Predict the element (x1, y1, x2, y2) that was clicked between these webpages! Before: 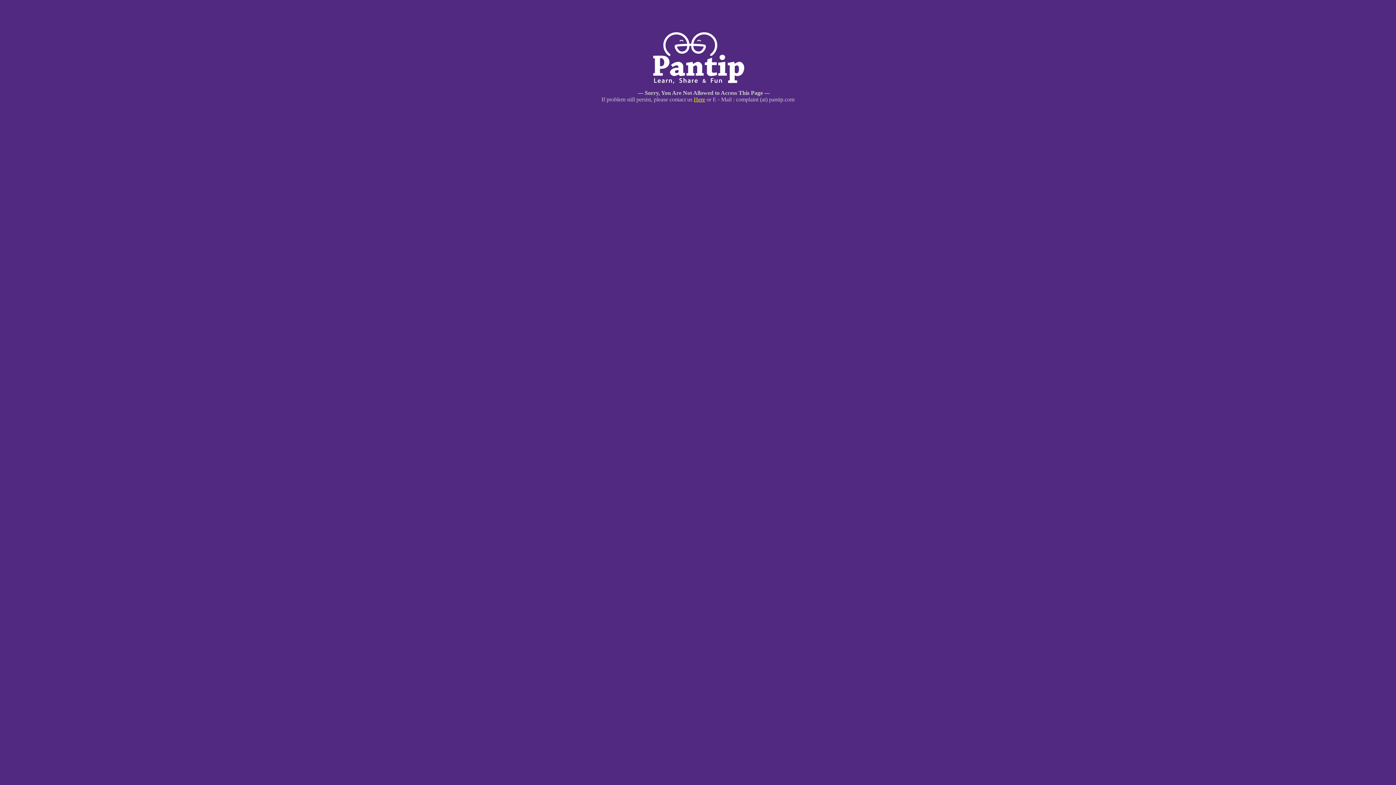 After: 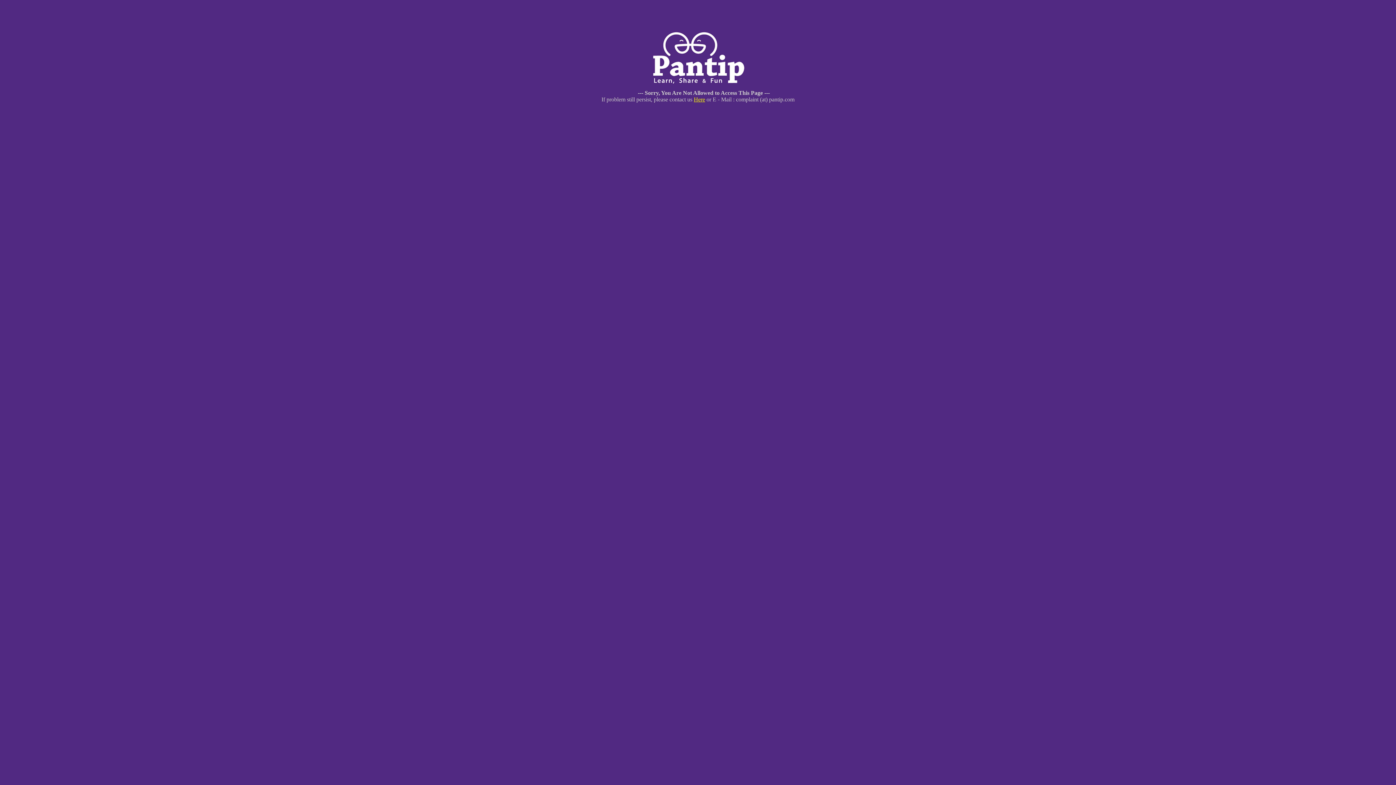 Action: label: Here bbox: (694, 96, 705, 102)